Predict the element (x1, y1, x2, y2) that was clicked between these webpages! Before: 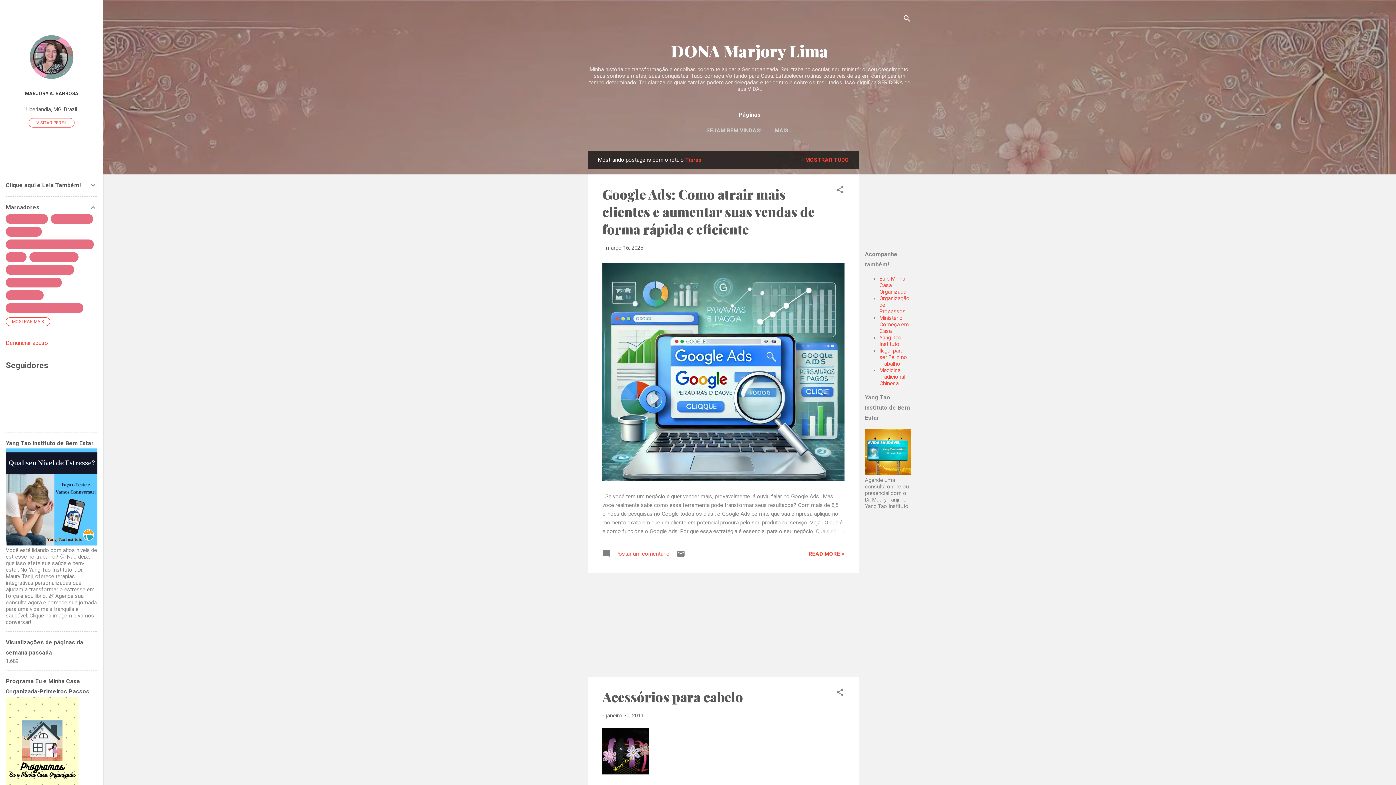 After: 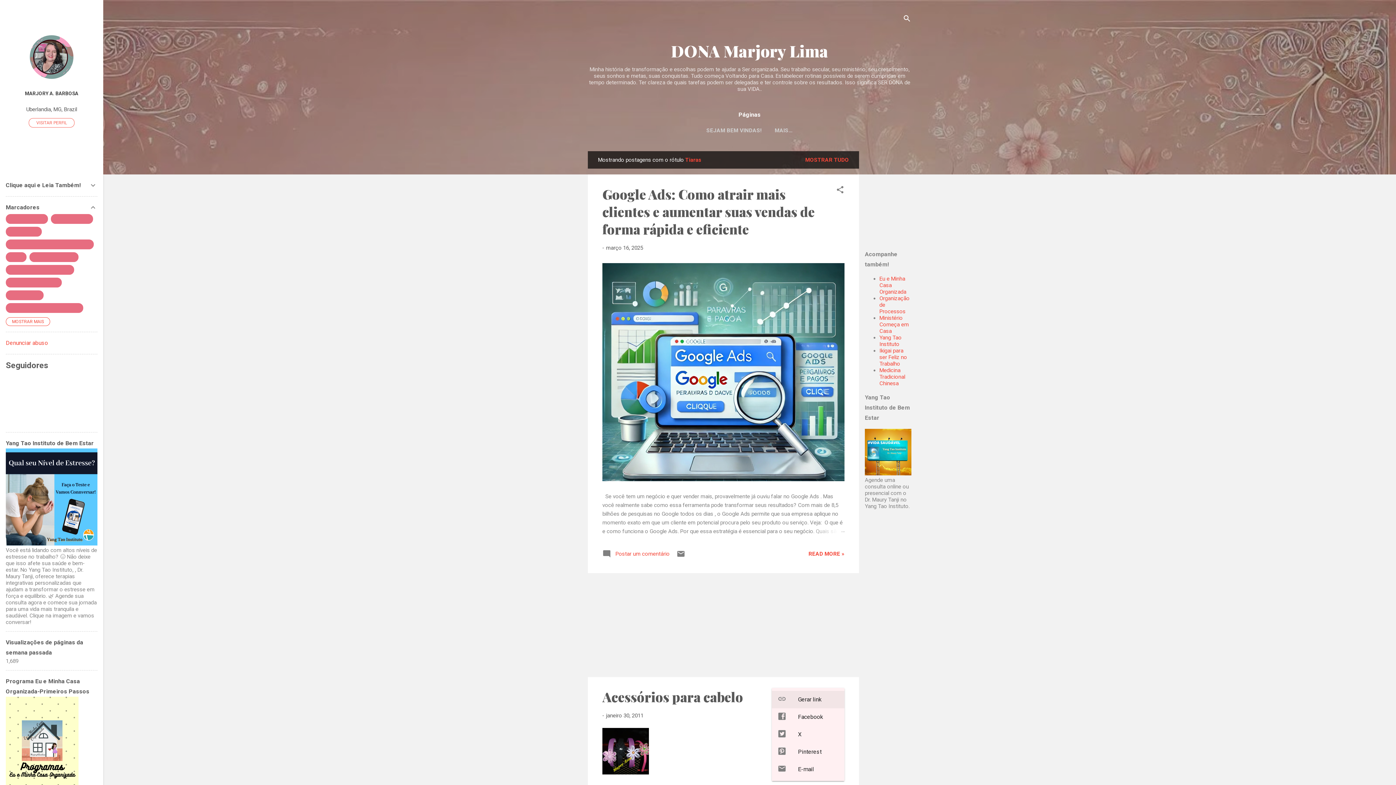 Action: bbox: (836, 688, 844, 699) label: Compartilhar